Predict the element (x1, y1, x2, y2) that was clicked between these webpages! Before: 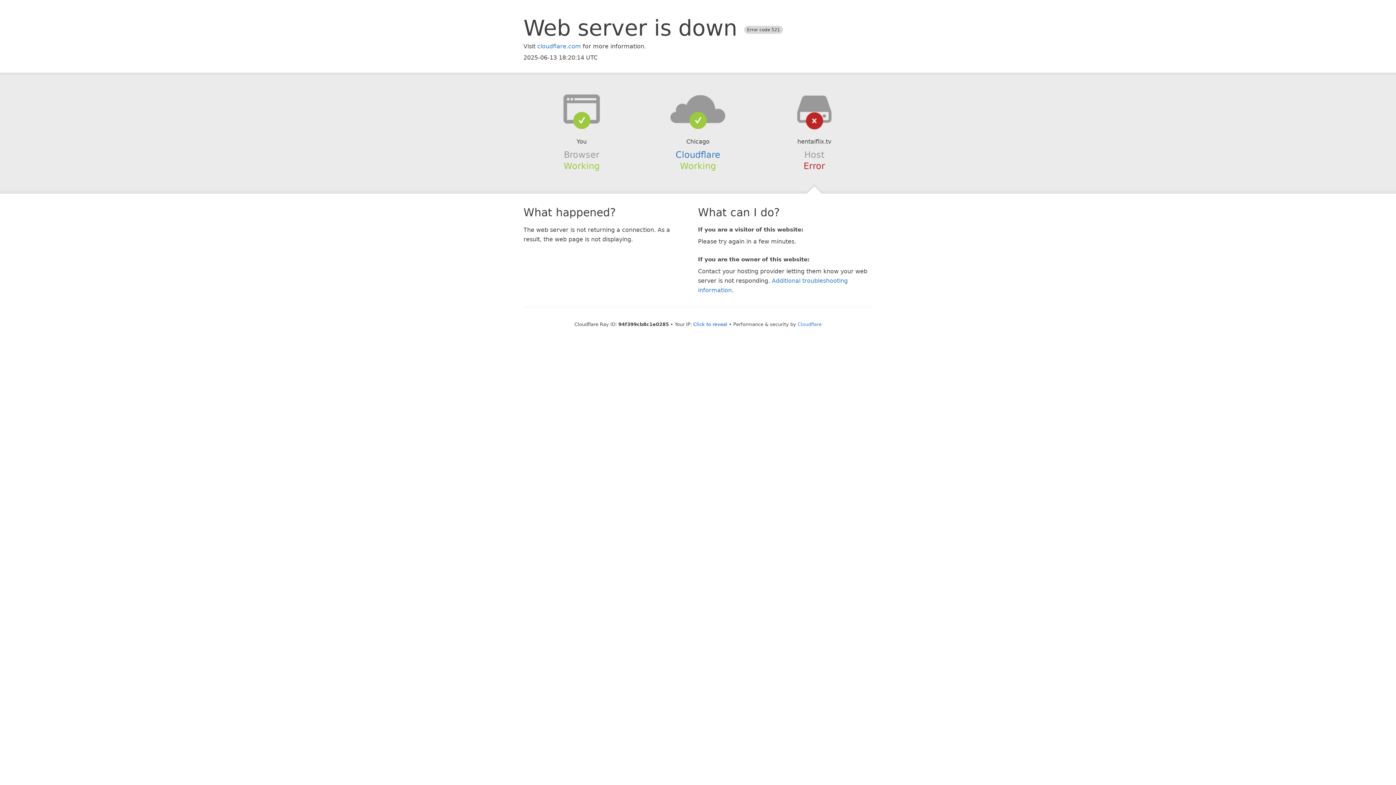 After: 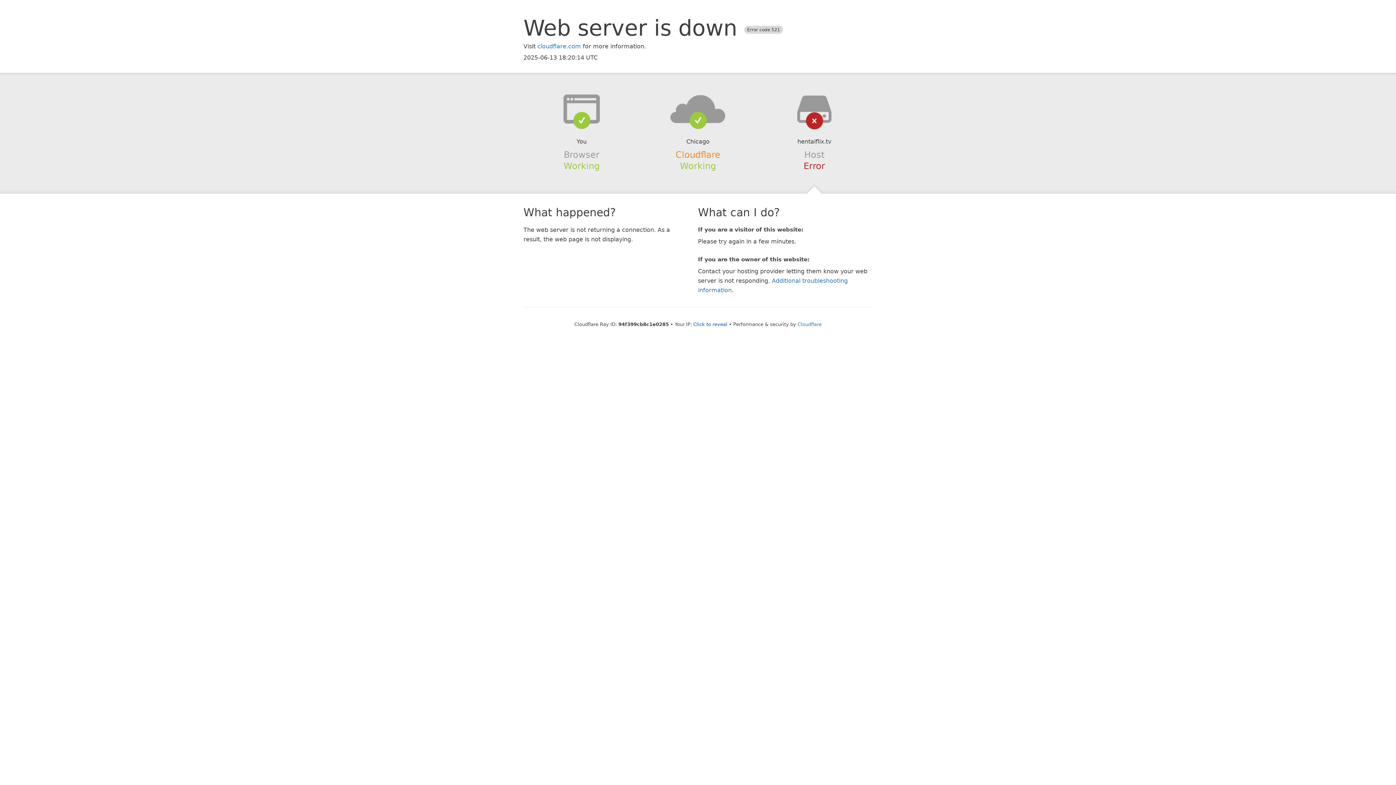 Action: label: Cloudflare bbox: (675, 149, 720, 159)